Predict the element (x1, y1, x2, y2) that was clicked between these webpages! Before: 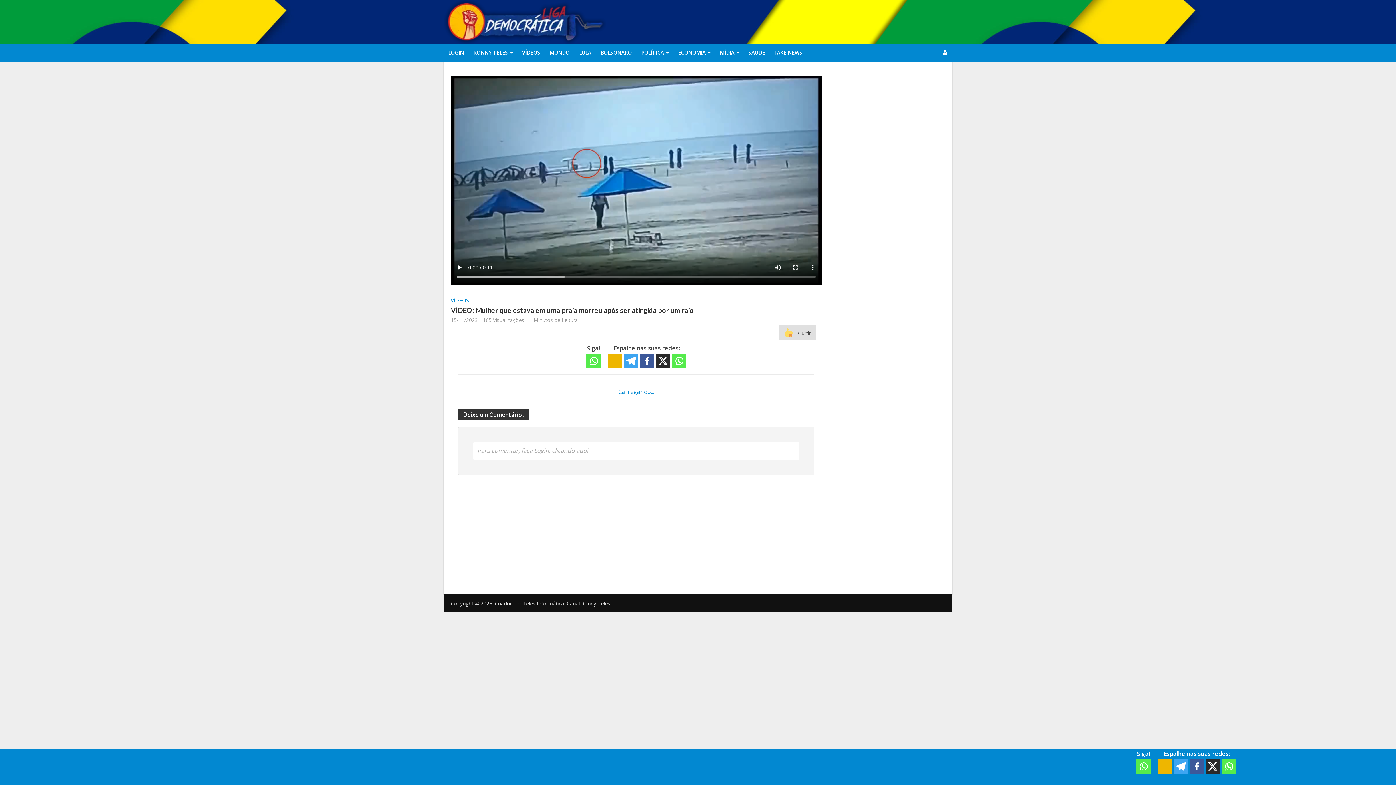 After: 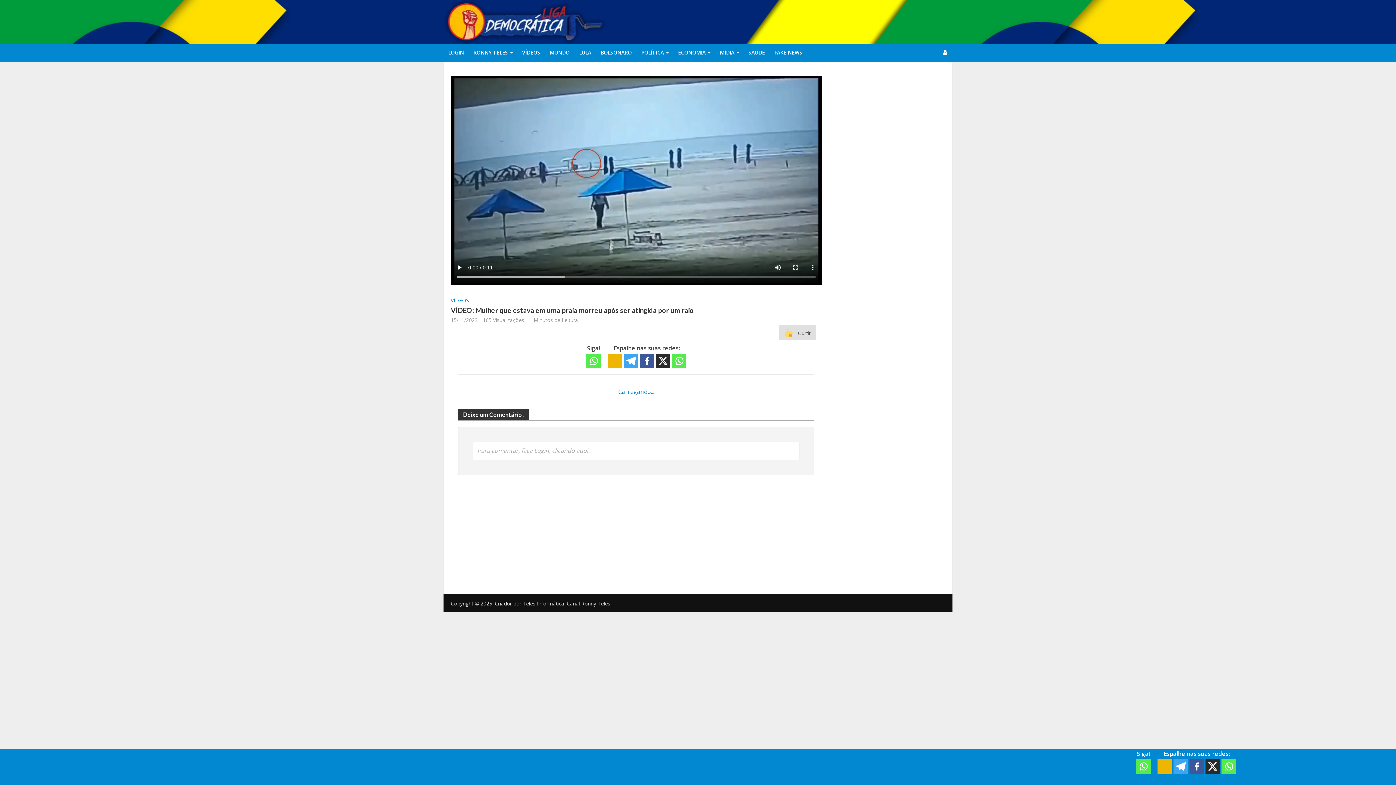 Action: bbox: (585, 353, 601, 369) label: Whatsapp